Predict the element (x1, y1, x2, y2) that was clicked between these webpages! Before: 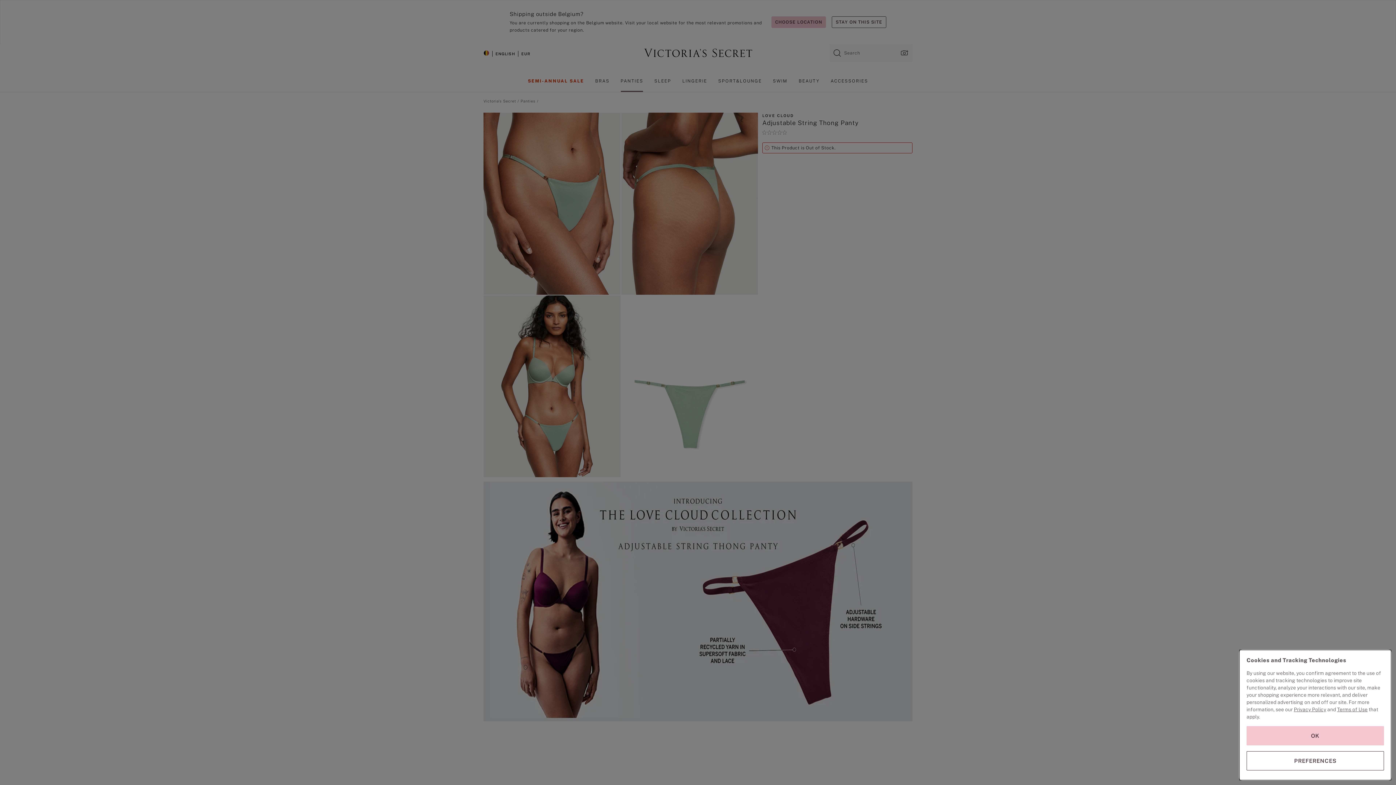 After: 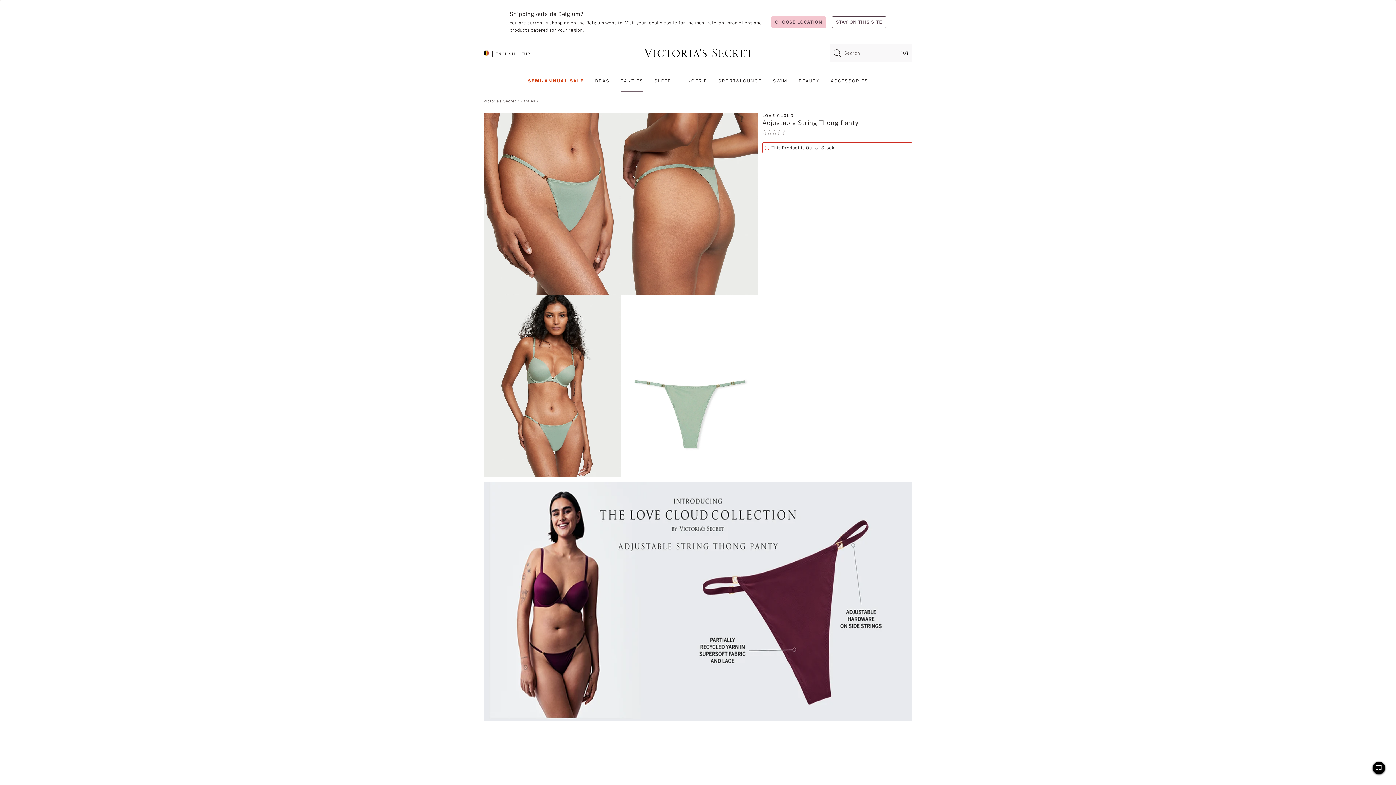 Action: label: OK bbox: (1246, 726, 1384, 745)